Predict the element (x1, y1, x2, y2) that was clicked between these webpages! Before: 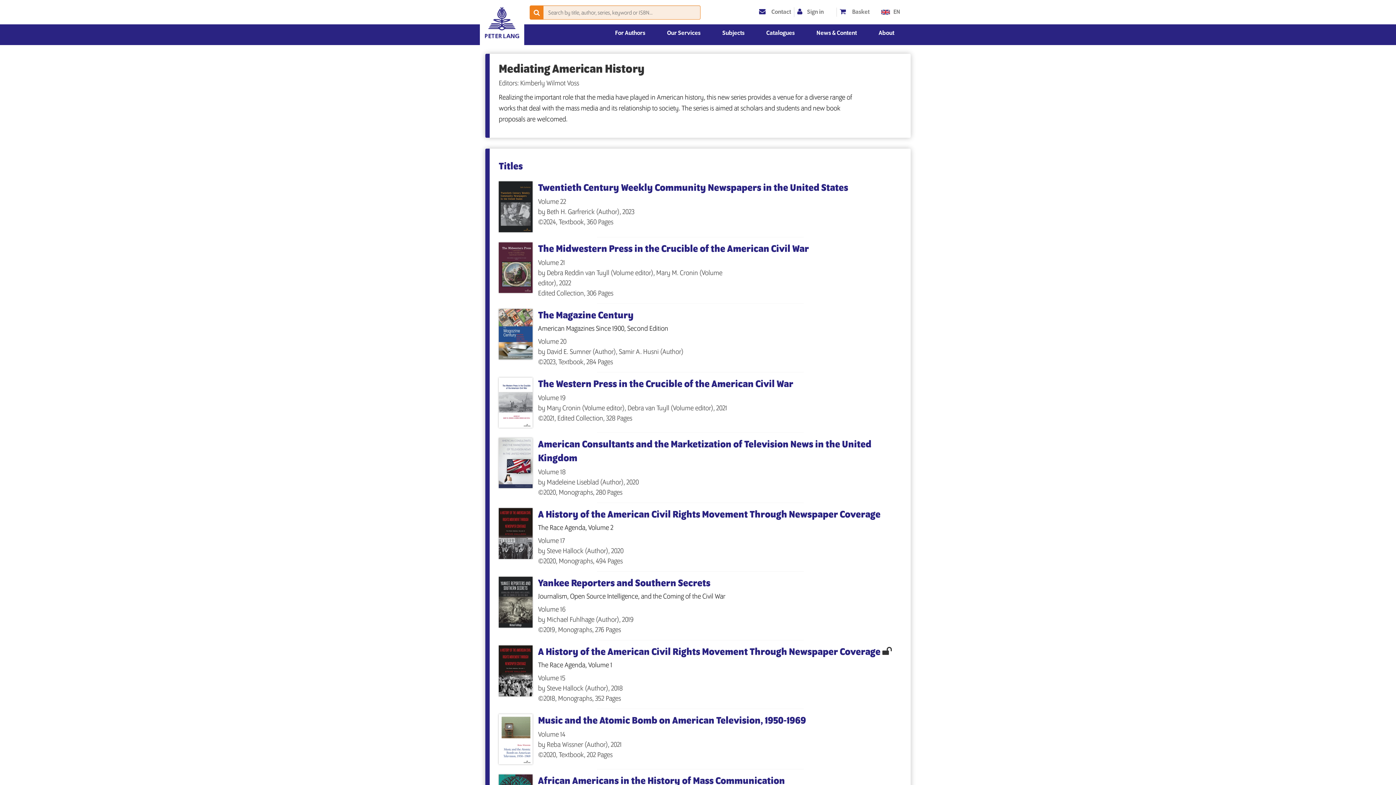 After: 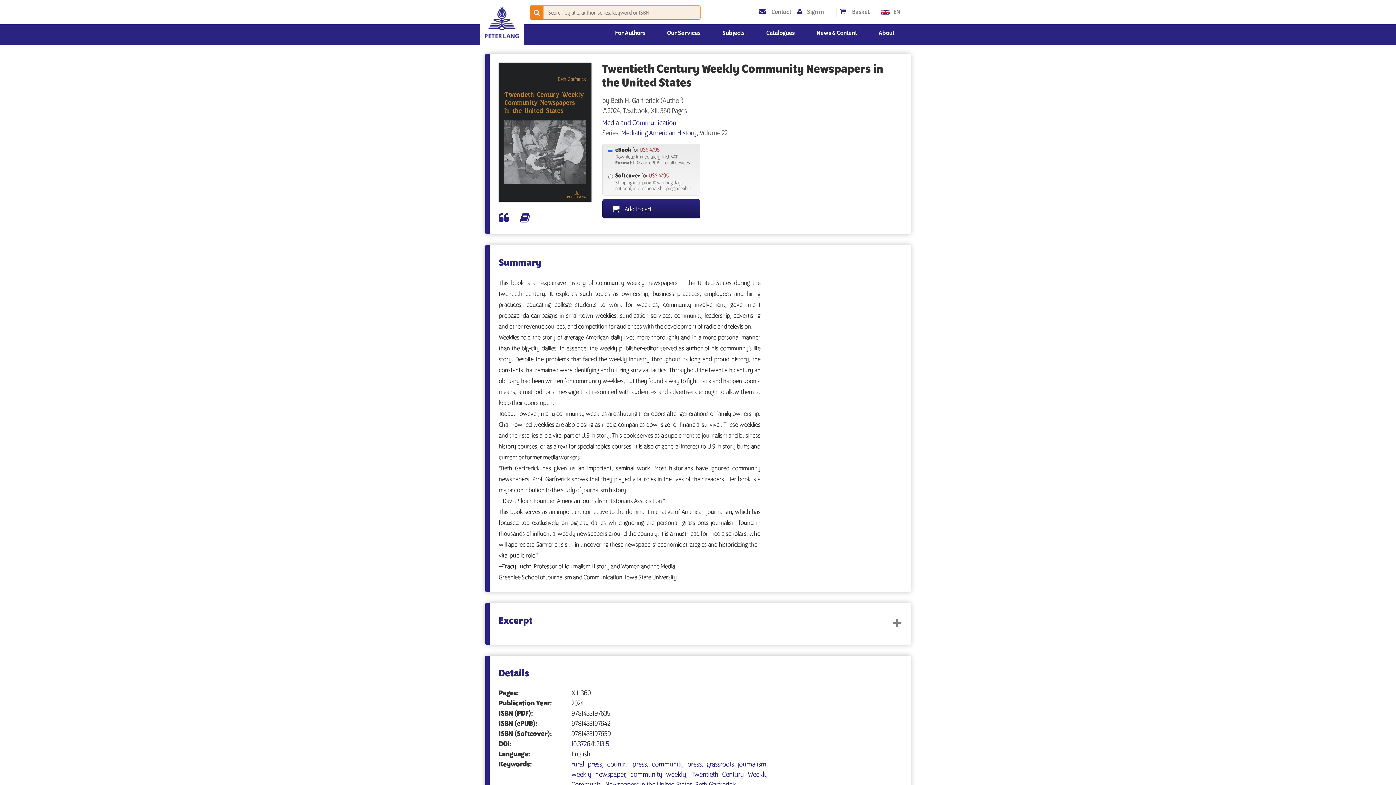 Action: label: Twentieth Century Weekly Community Newspapers in the United States bbox: (538, 183, 848, 193)